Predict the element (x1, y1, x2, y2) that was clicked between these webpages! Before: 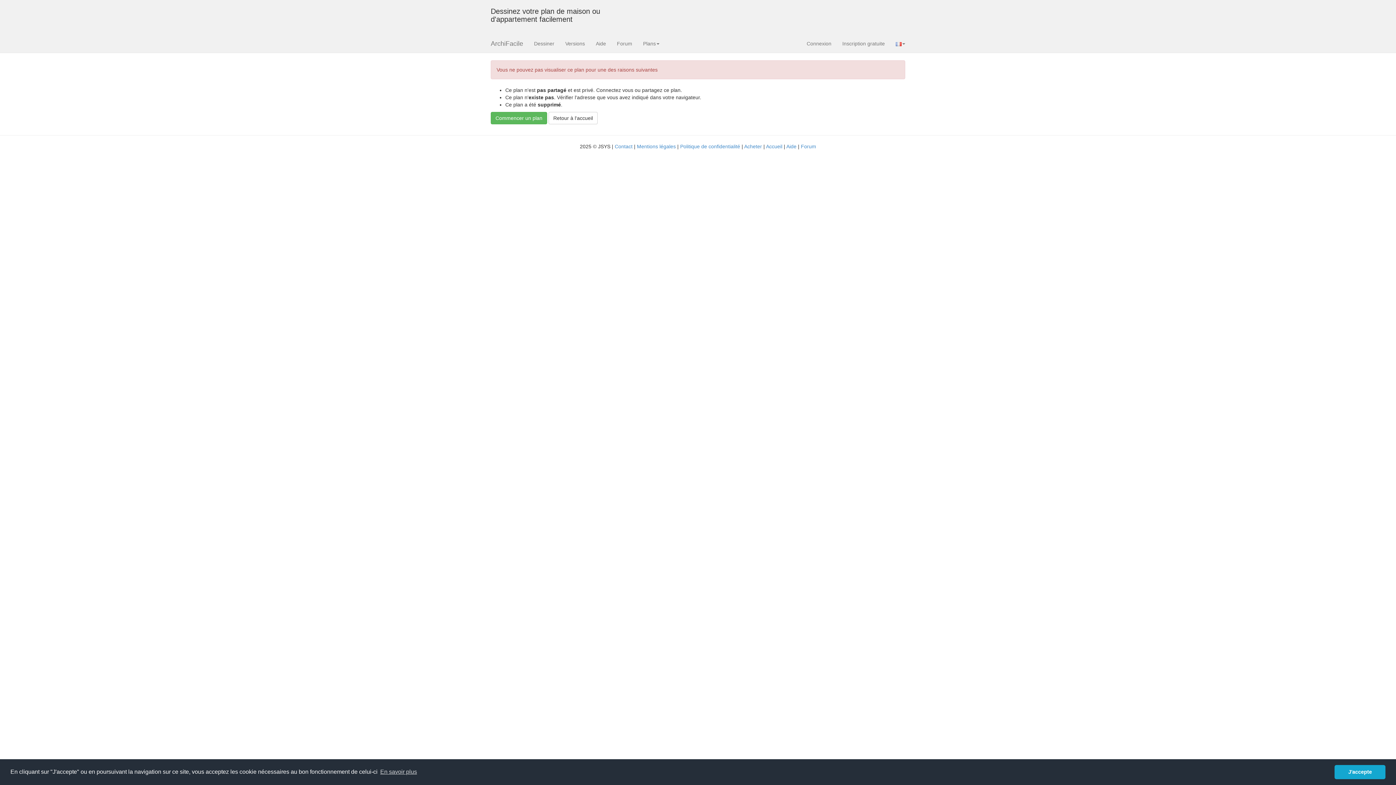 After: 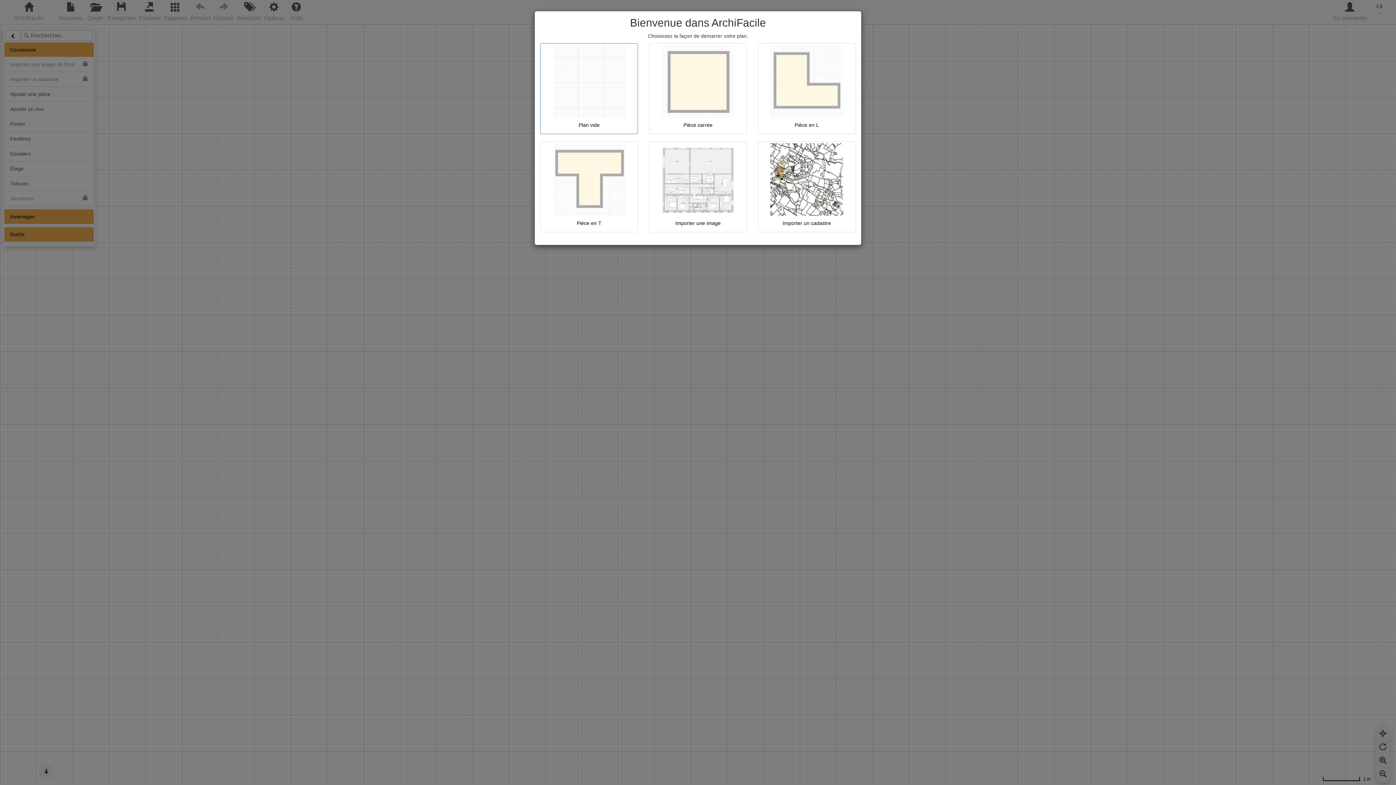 Action: bbox: (490, 112, 547, 124) label: Commencer un plan